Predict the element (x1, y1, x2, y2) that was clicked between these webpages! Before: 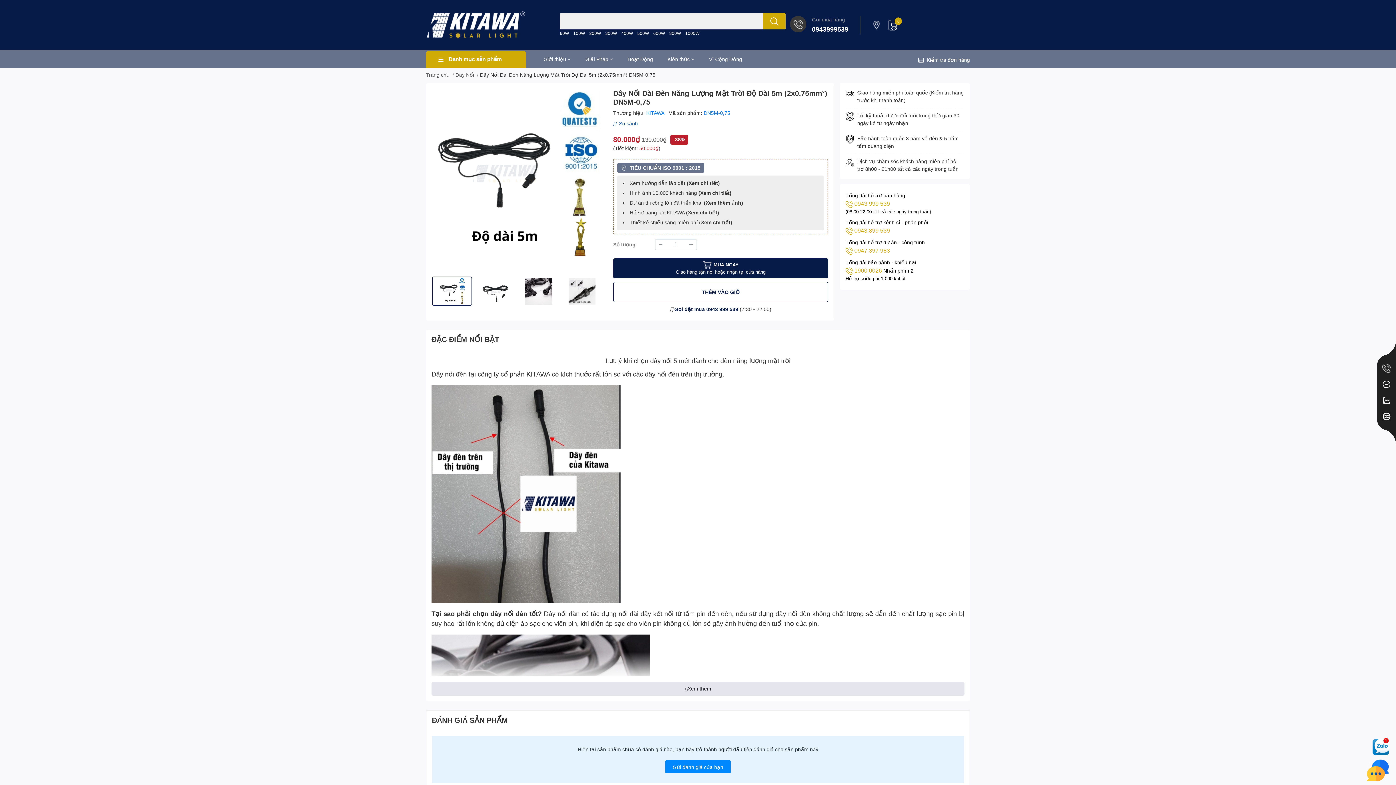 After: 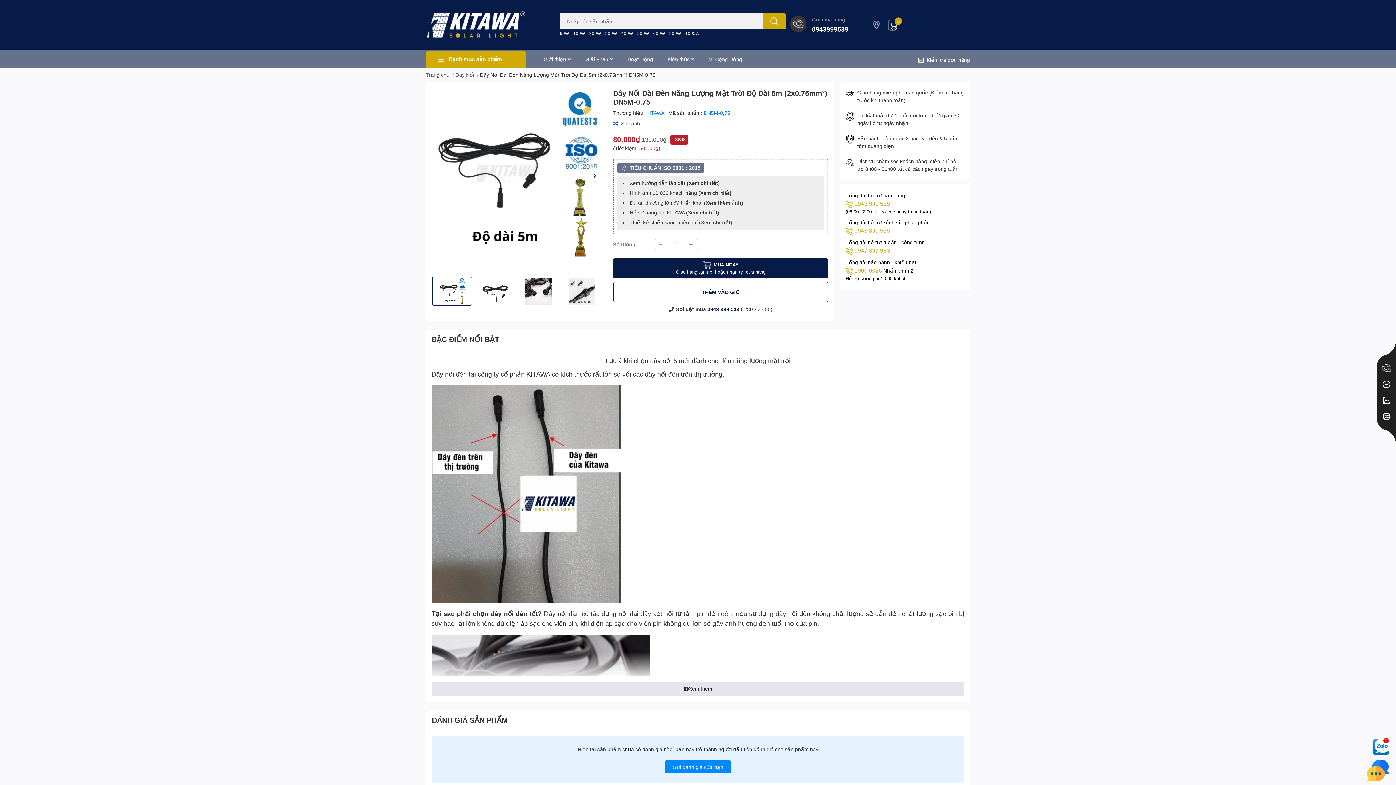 Action: label: Gọi đặt mua  bbox: (672, 306, 704, 312)